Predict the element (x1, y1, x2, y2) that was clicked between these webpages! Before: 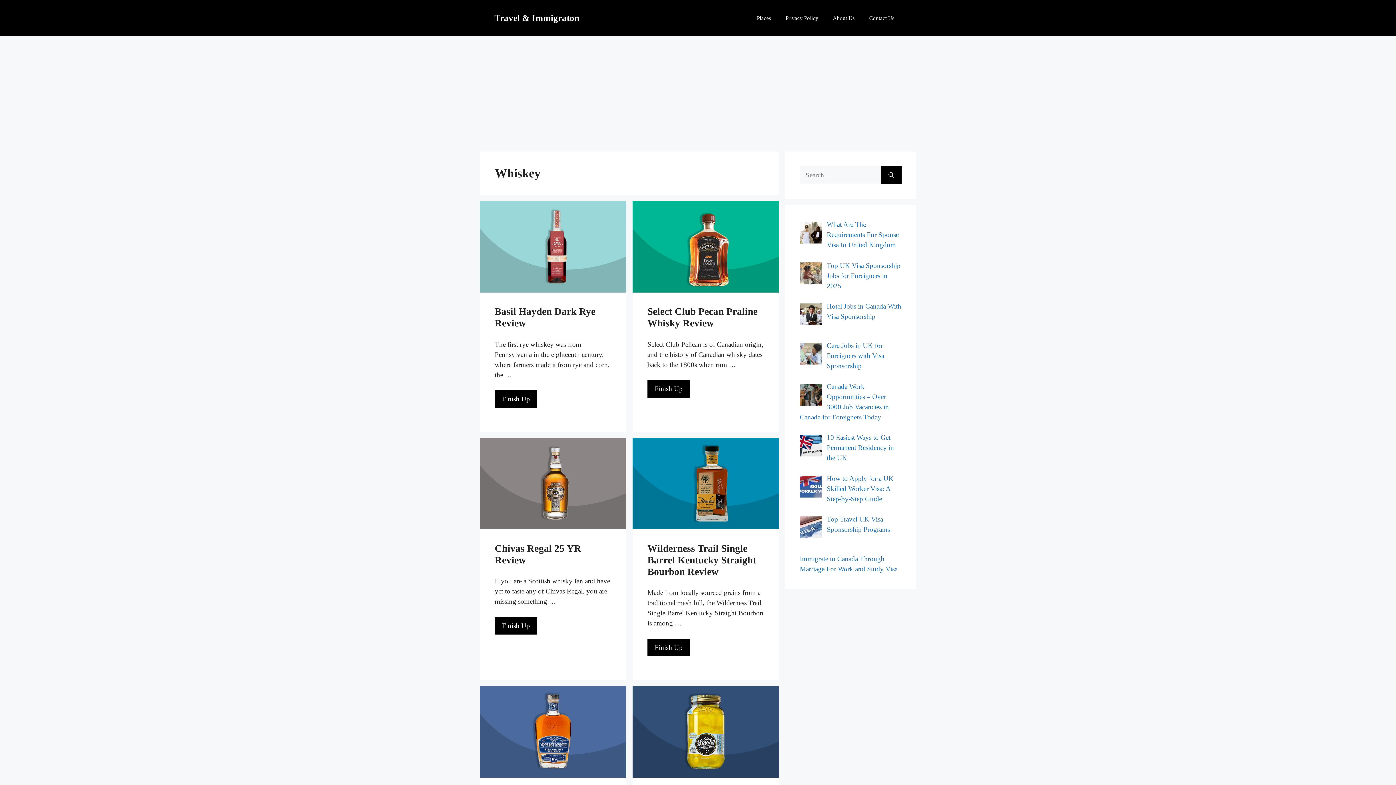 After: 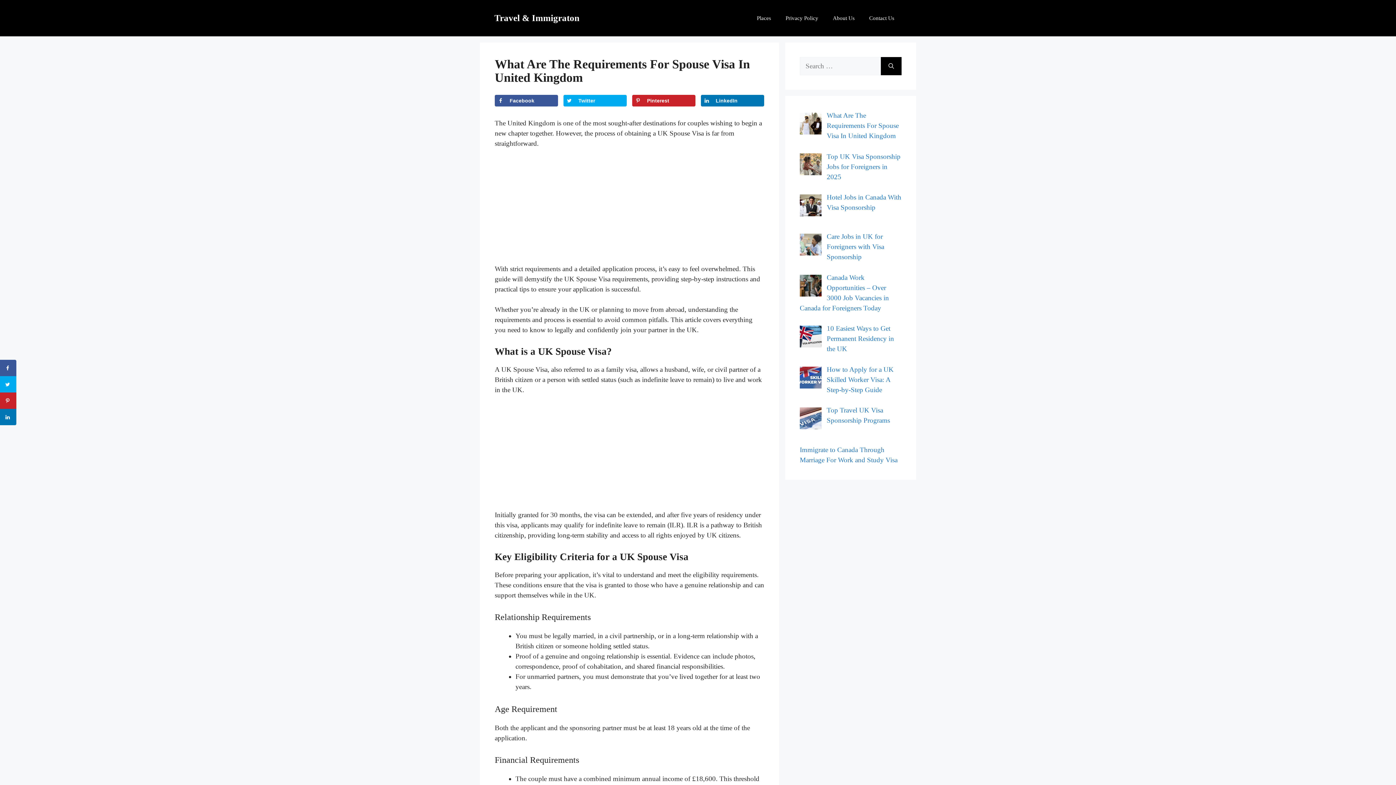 Action: bbox: (827, 220, 899, 248) label: What Are The Requirements For Spouse Visa In United Kingdom